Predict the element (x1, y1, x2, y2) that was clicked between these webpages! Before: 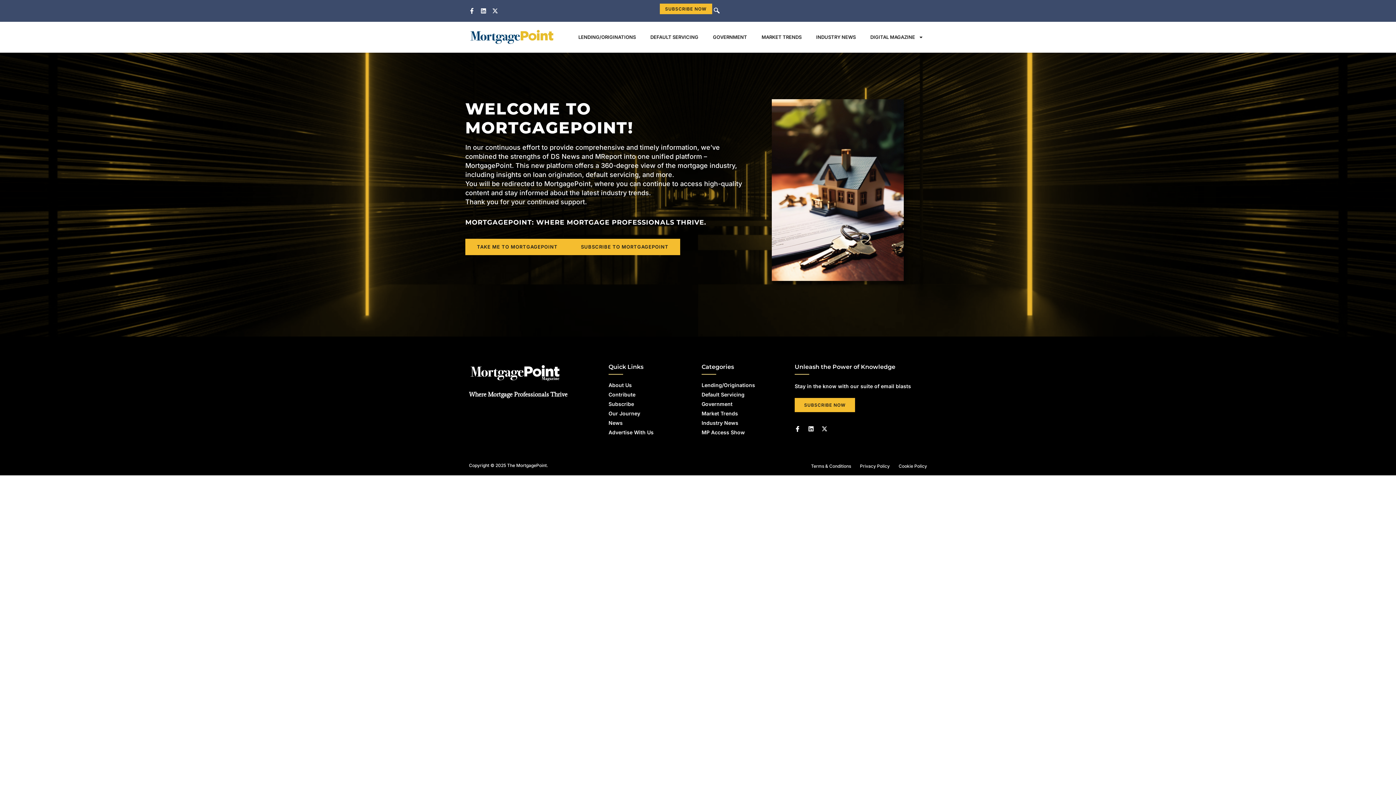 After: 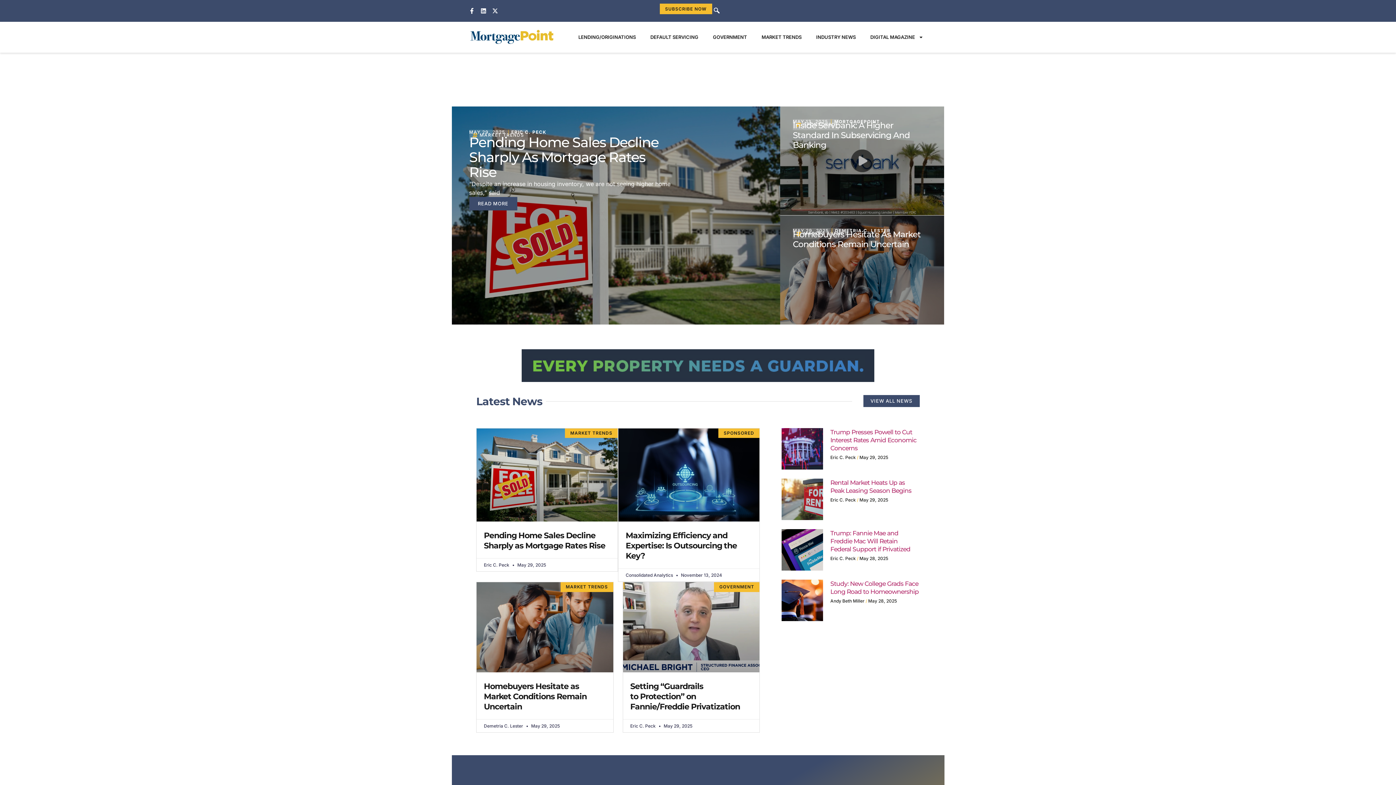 Action: bbox: (469, 363, 584, 382)